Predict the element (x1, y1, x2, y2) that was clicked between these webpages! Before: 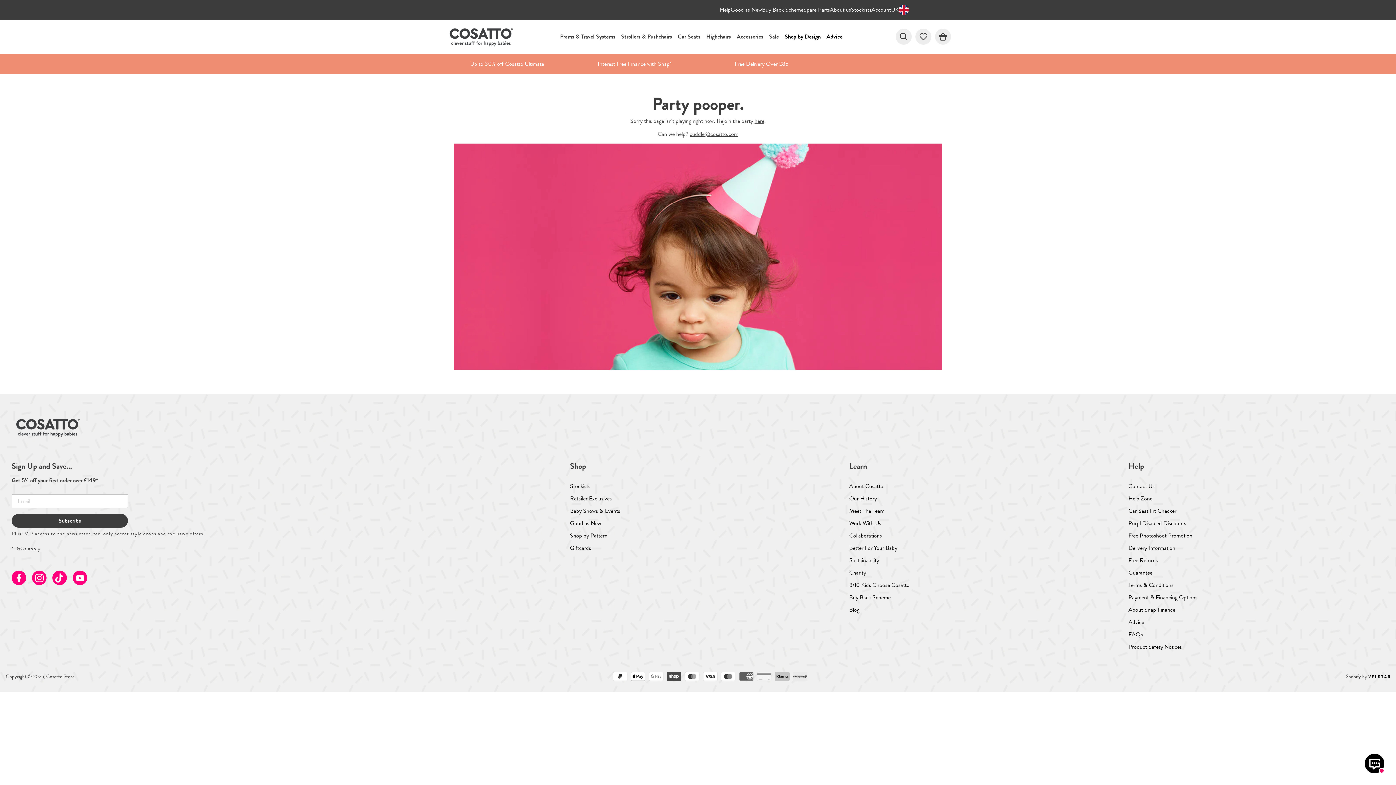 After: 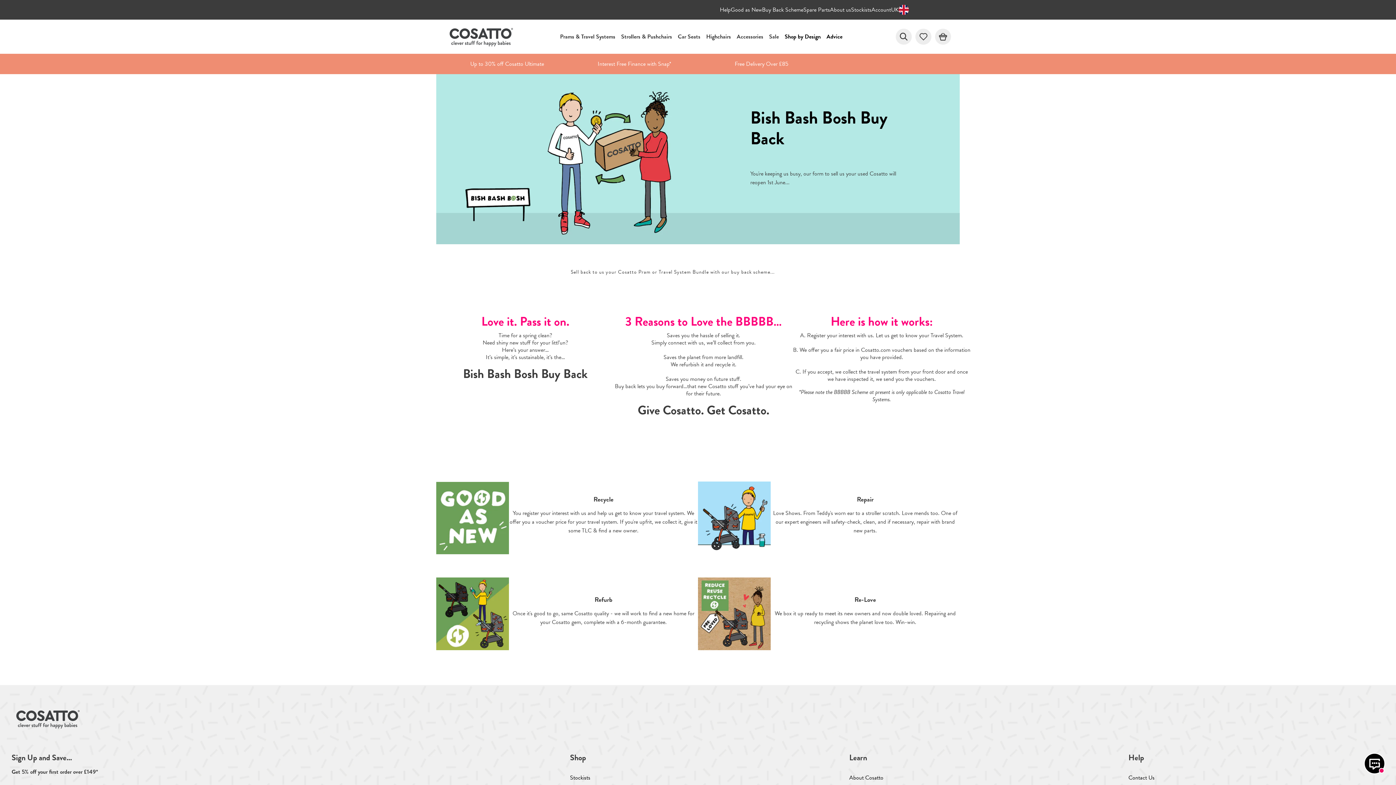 Action: label: Buy Back Scheme bbox: (849, 593, 890, 602)